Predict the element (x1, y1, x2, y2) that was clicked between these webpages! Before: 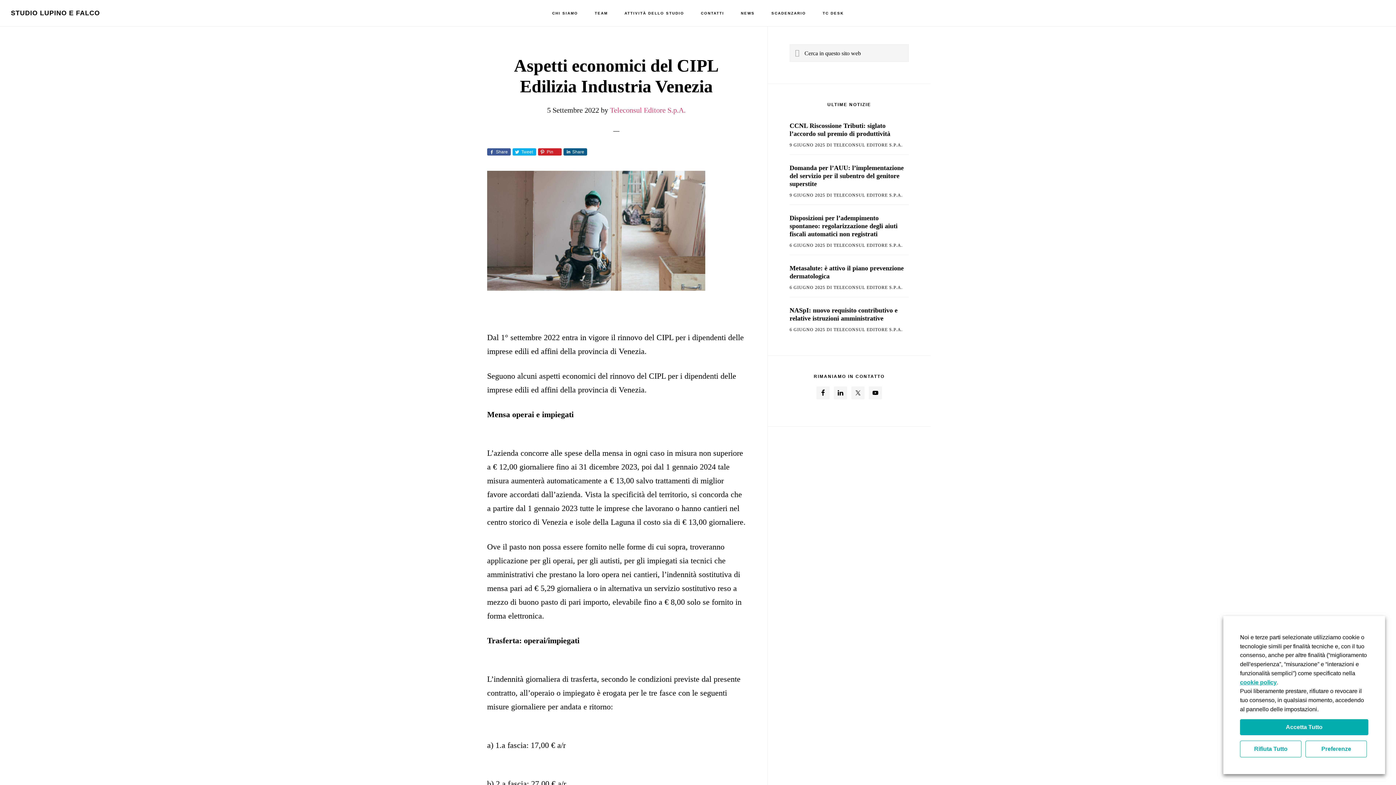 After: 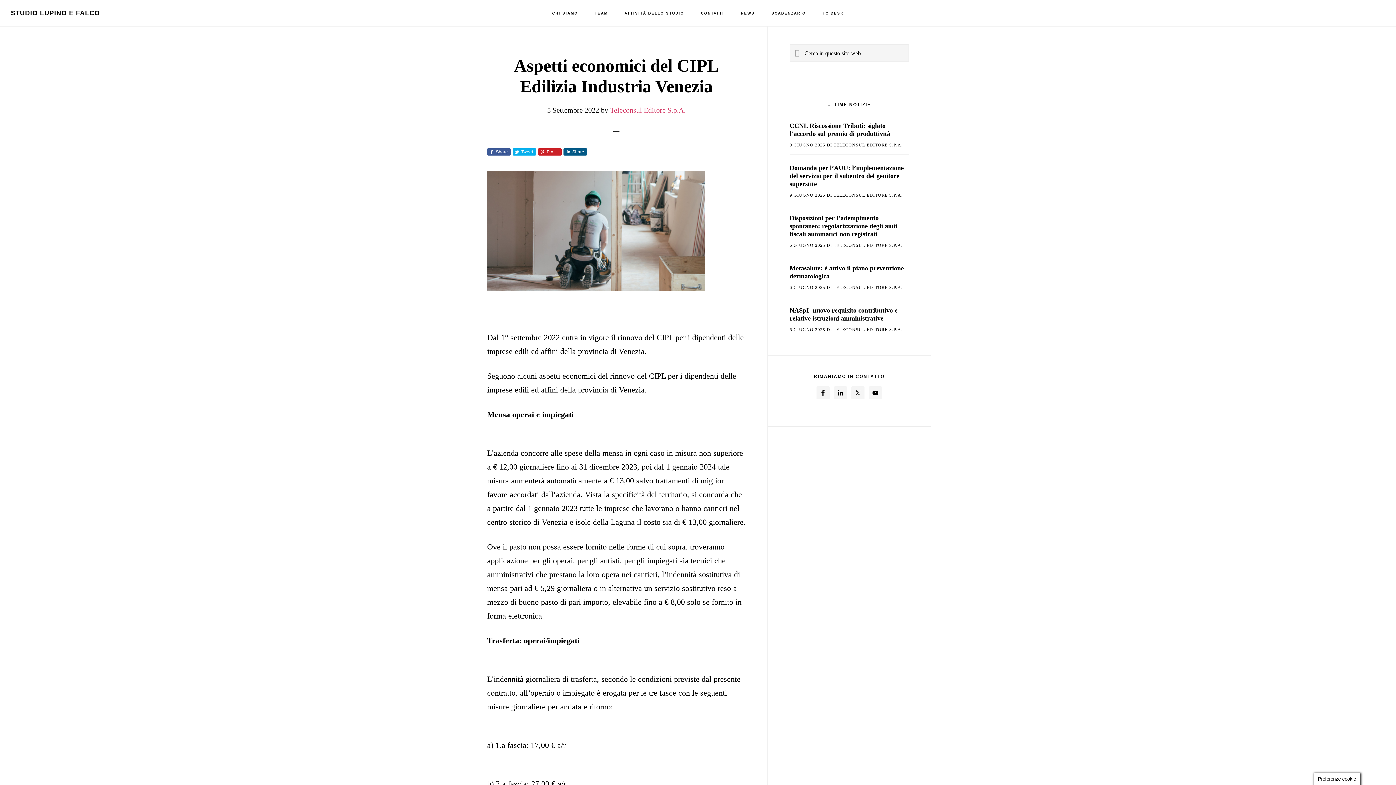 Action: label: Rifiuta Tutto bbox: (1240, 741, 1301, 757)